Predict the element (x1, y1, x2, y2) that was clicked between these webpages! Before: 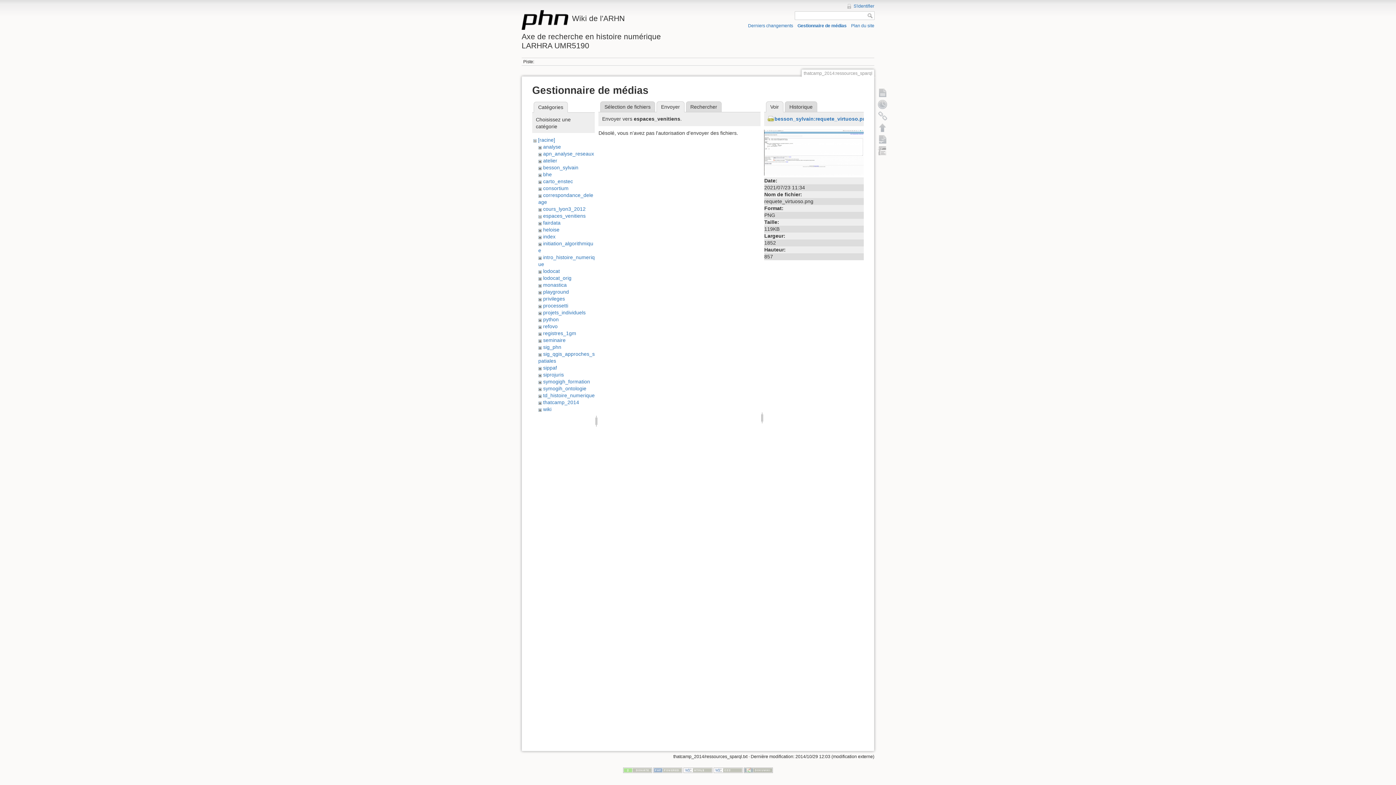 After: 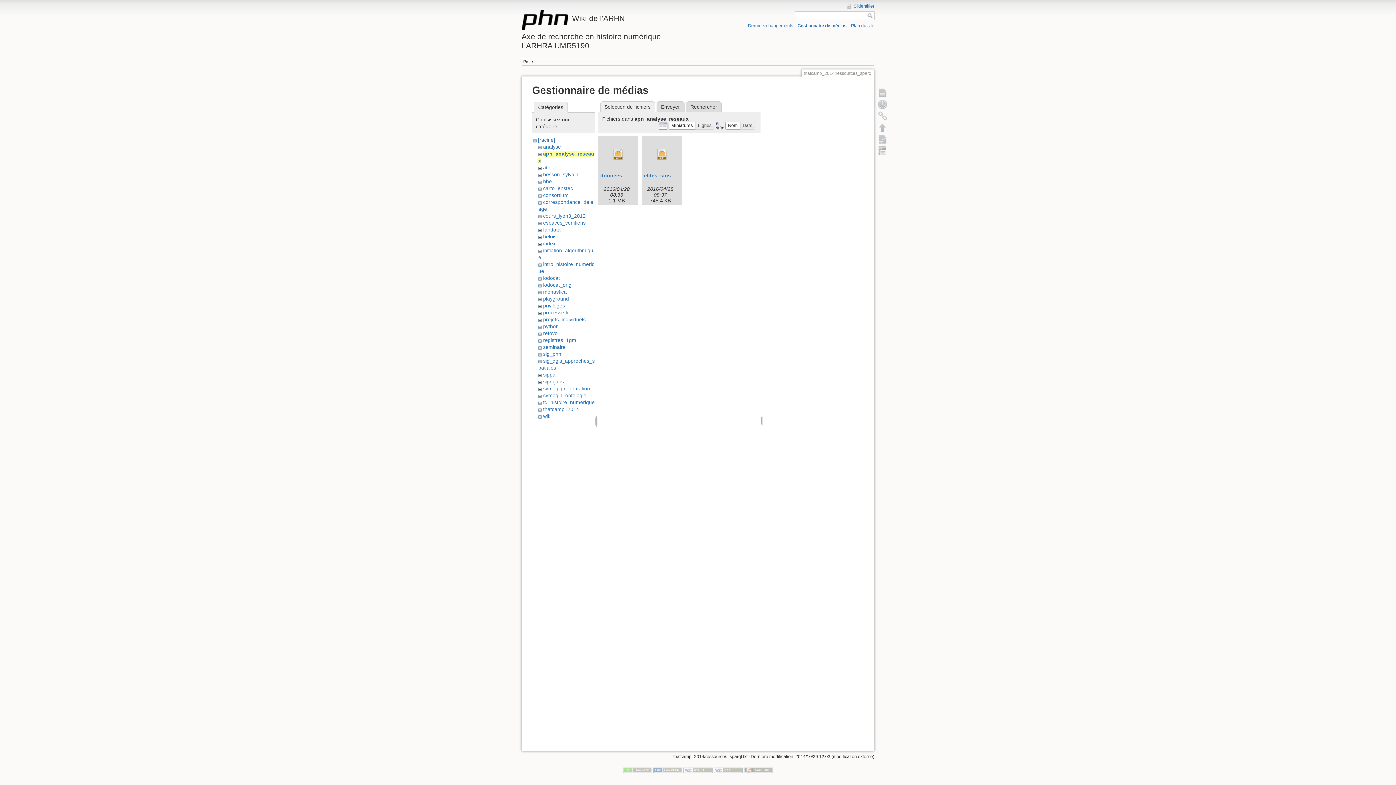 Action: bbox: (543, 150, 594, 156) label: apn_analyse_reseaux